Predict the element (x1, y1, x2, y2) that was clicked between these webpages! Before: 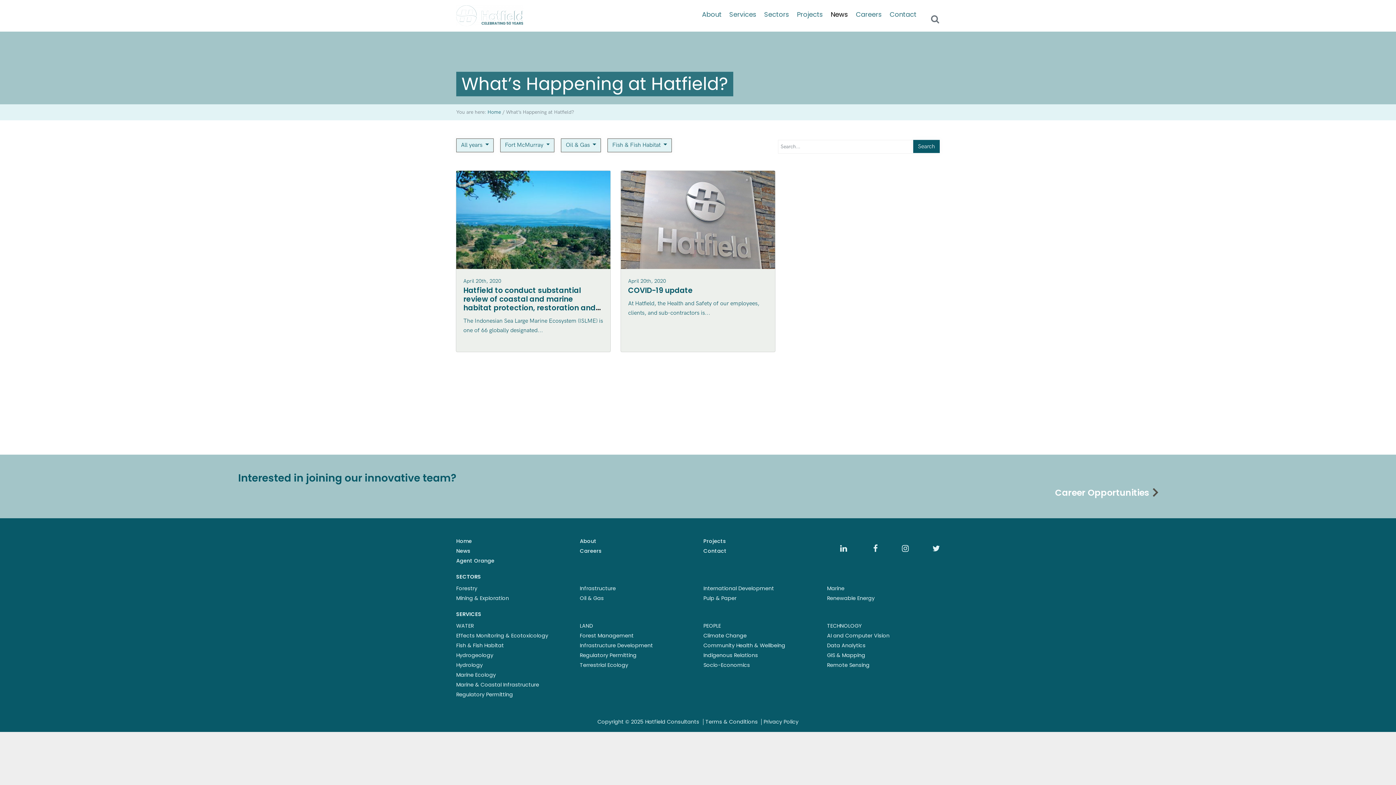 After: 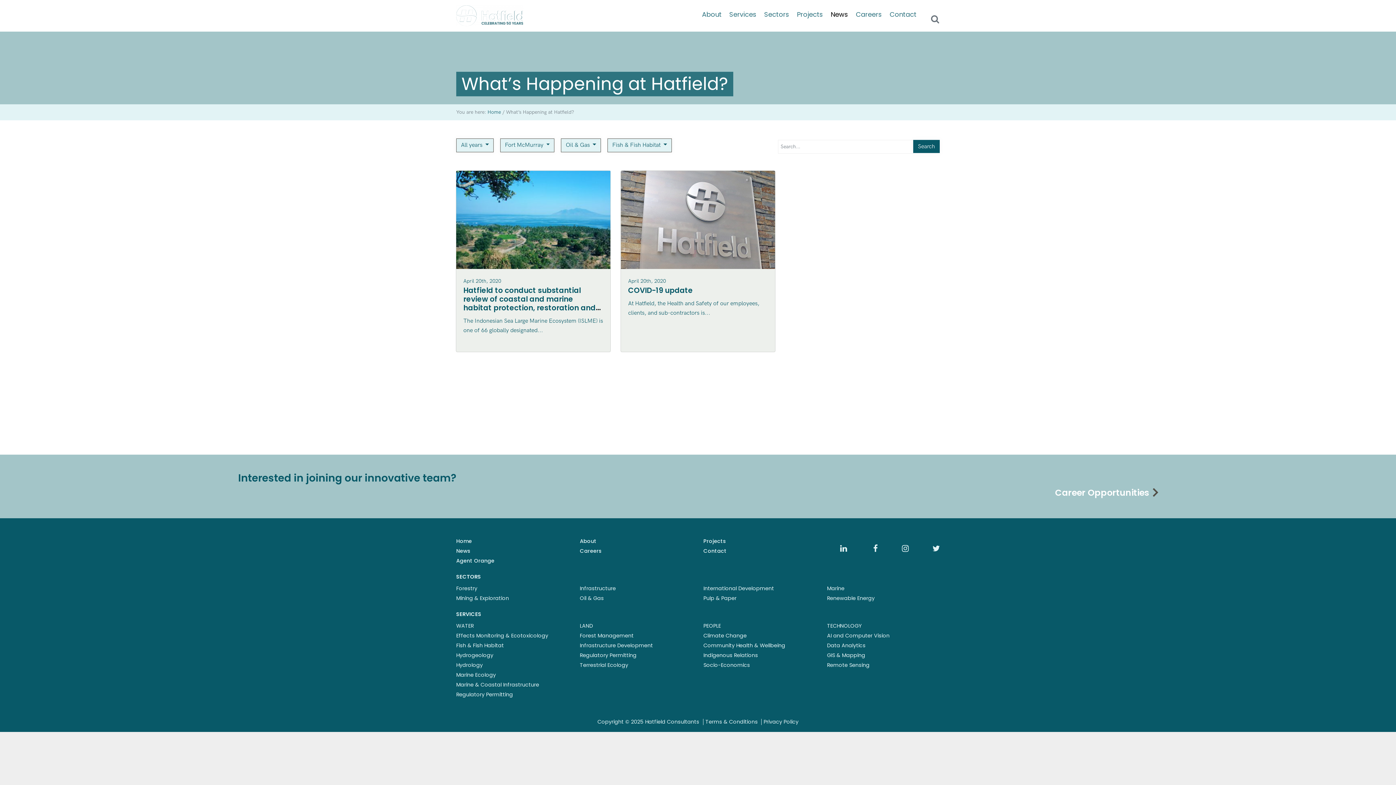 Action: bbox: (580, 622, 593, 629) label: LAND